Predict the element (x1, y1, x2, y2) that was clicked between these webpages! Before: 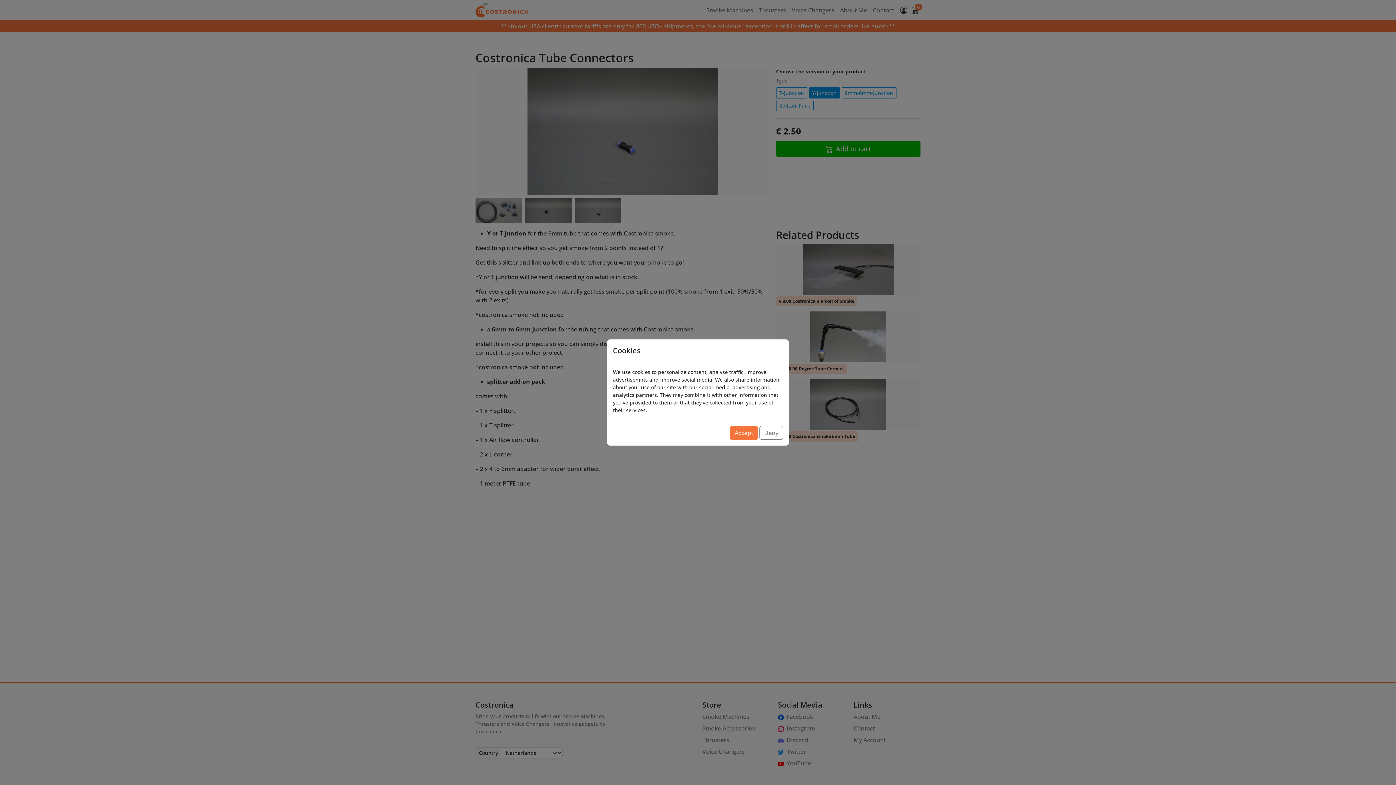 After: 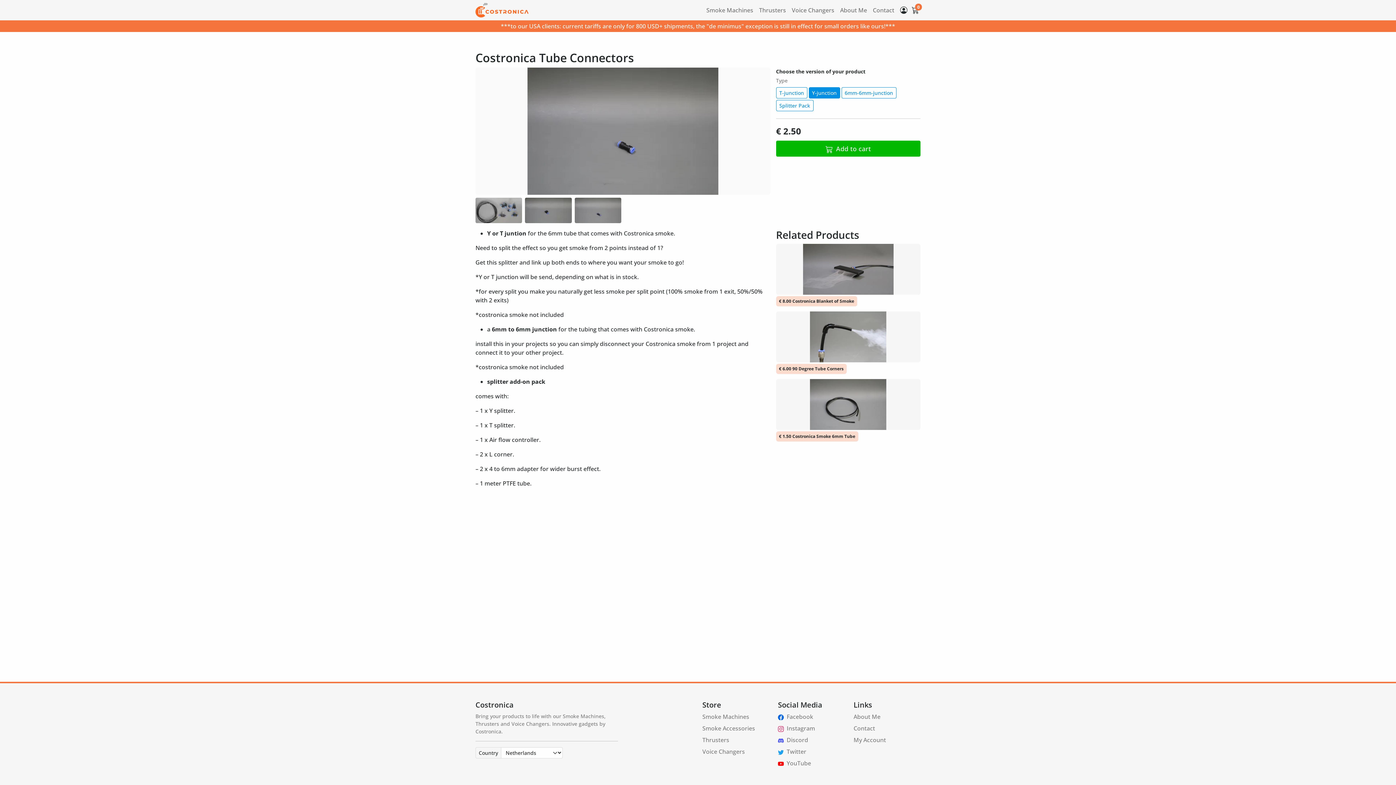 Action: label: Deny bbox: (759, 426, 783, 440)